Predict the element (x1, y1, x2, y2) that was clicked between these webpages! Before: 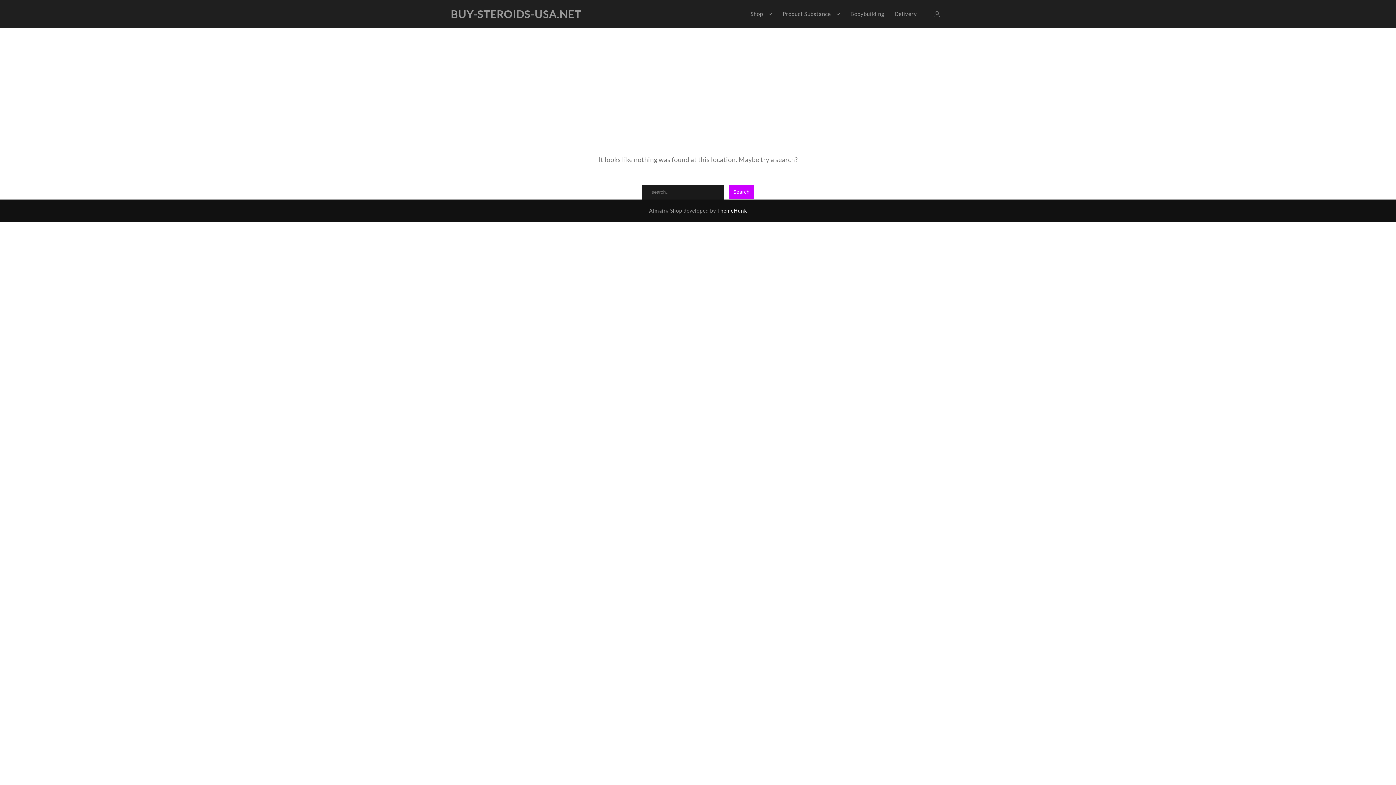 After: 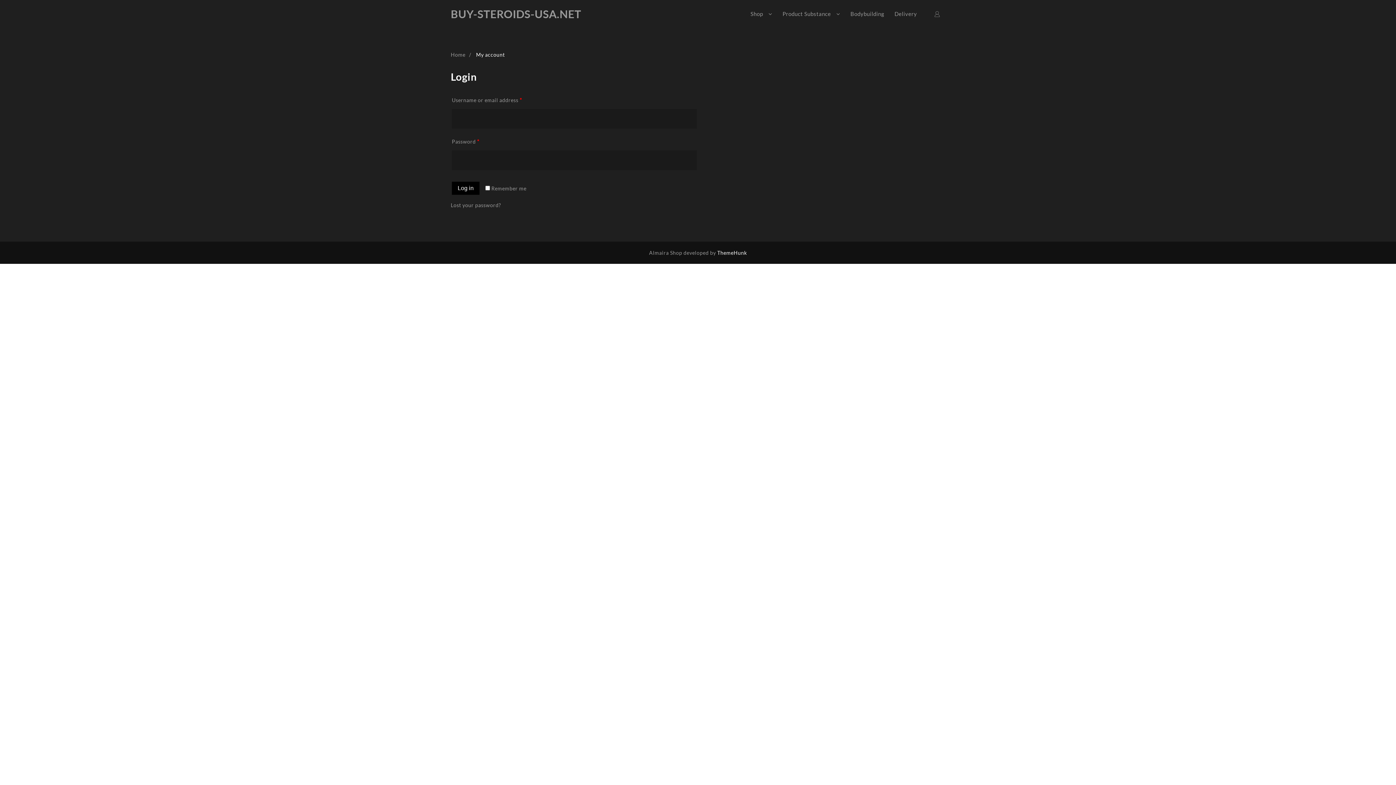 Action: bbox: (929, 6, 945, 21)